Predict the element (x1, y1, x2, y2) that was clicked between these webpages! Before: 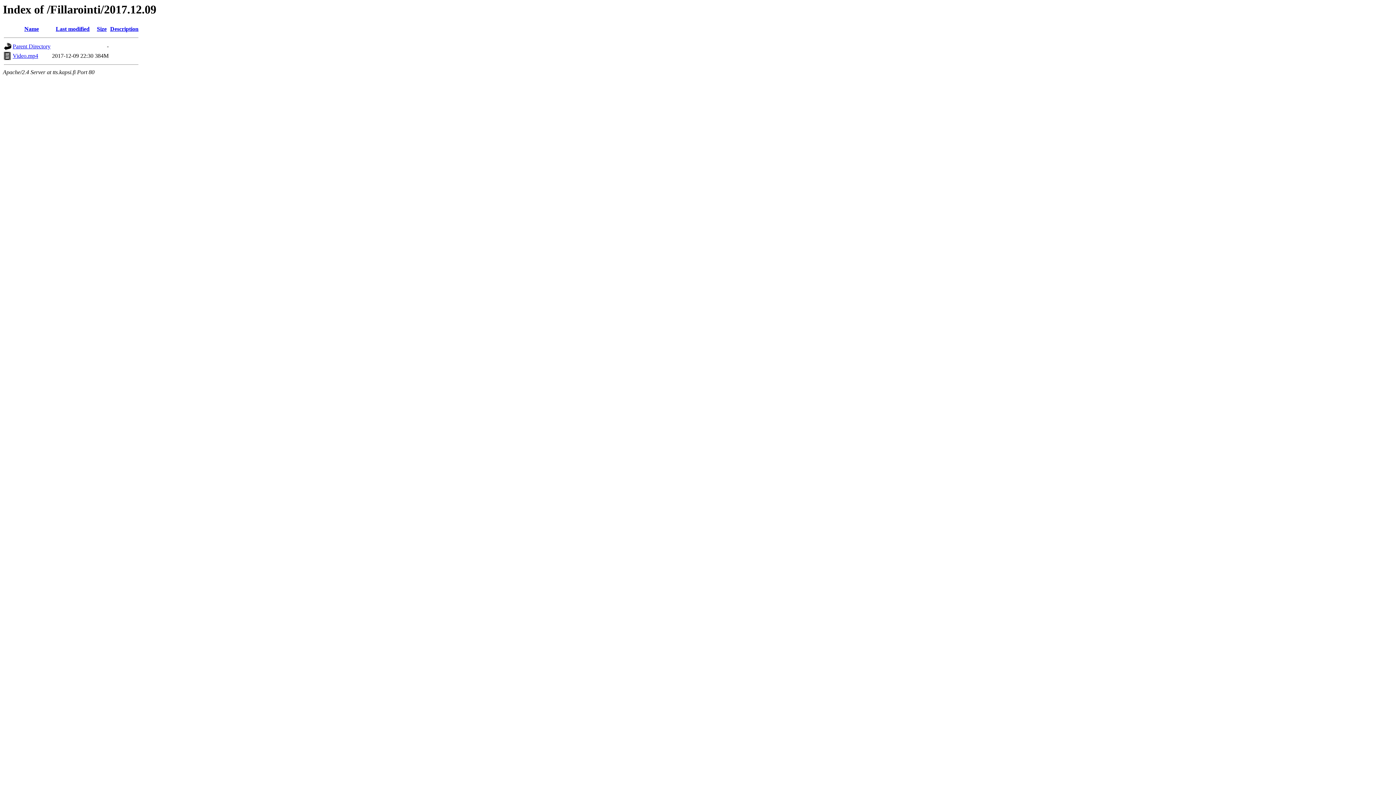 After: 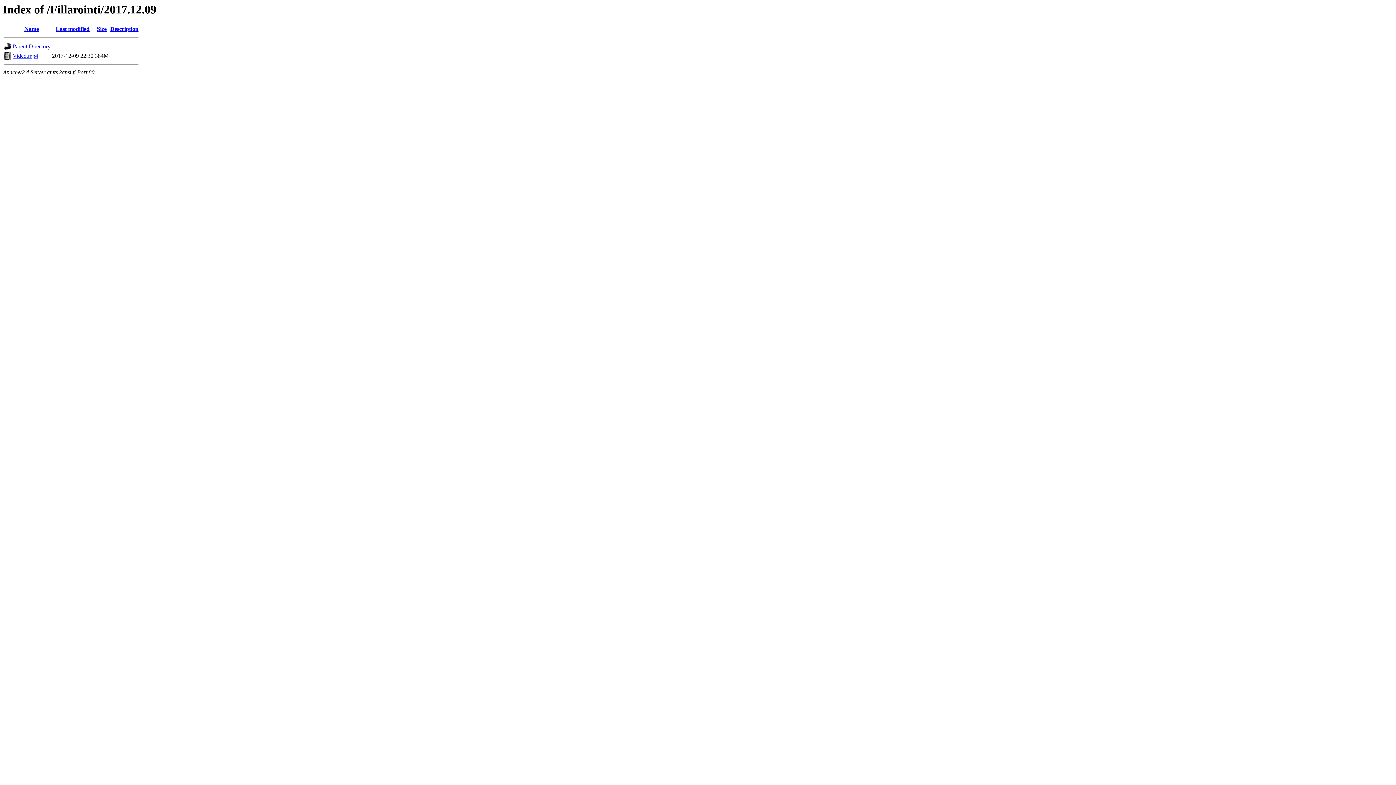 Action: label: Size bbox: (96, 25, 106, 32)